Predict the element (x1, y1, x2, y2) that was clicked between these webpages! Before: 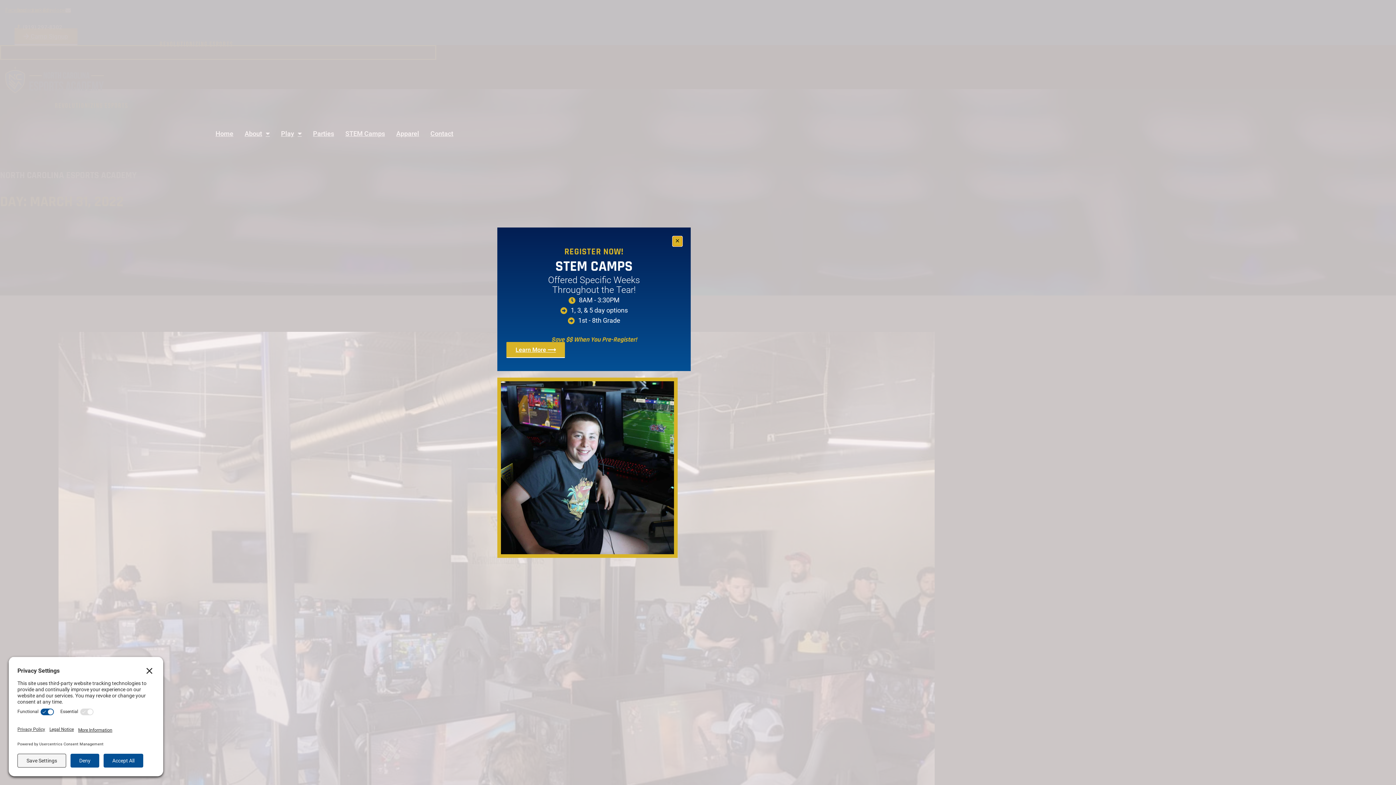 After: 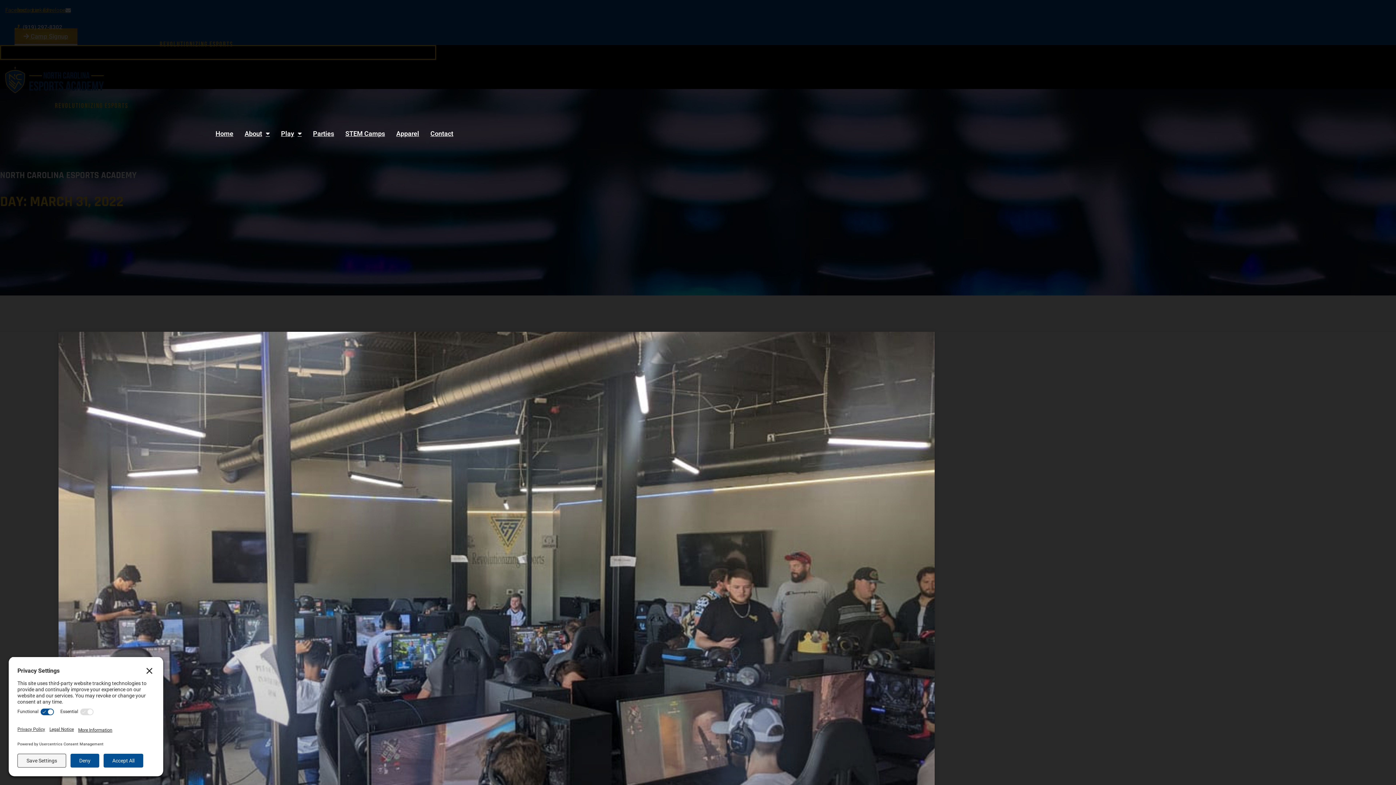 Action: bbox: (673, 236, 681, 245)